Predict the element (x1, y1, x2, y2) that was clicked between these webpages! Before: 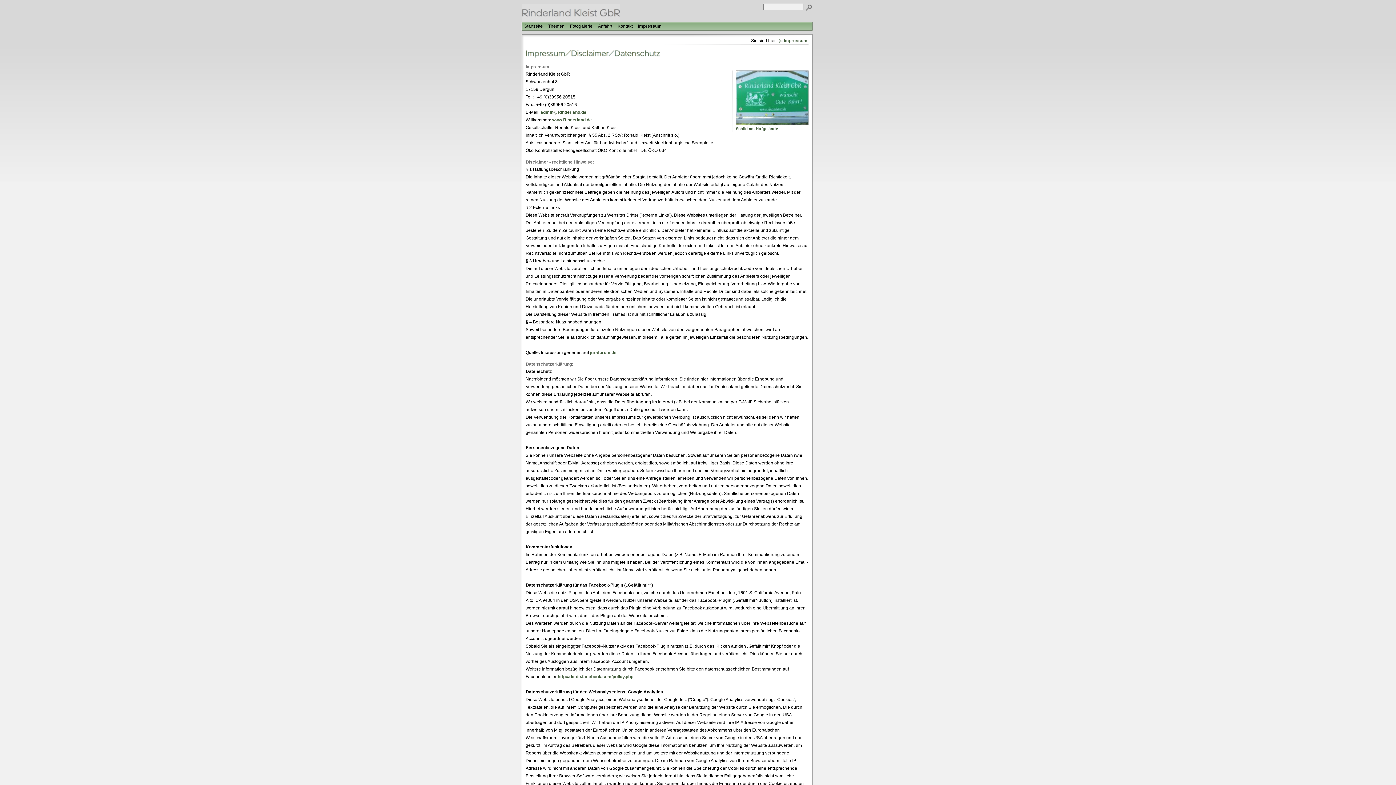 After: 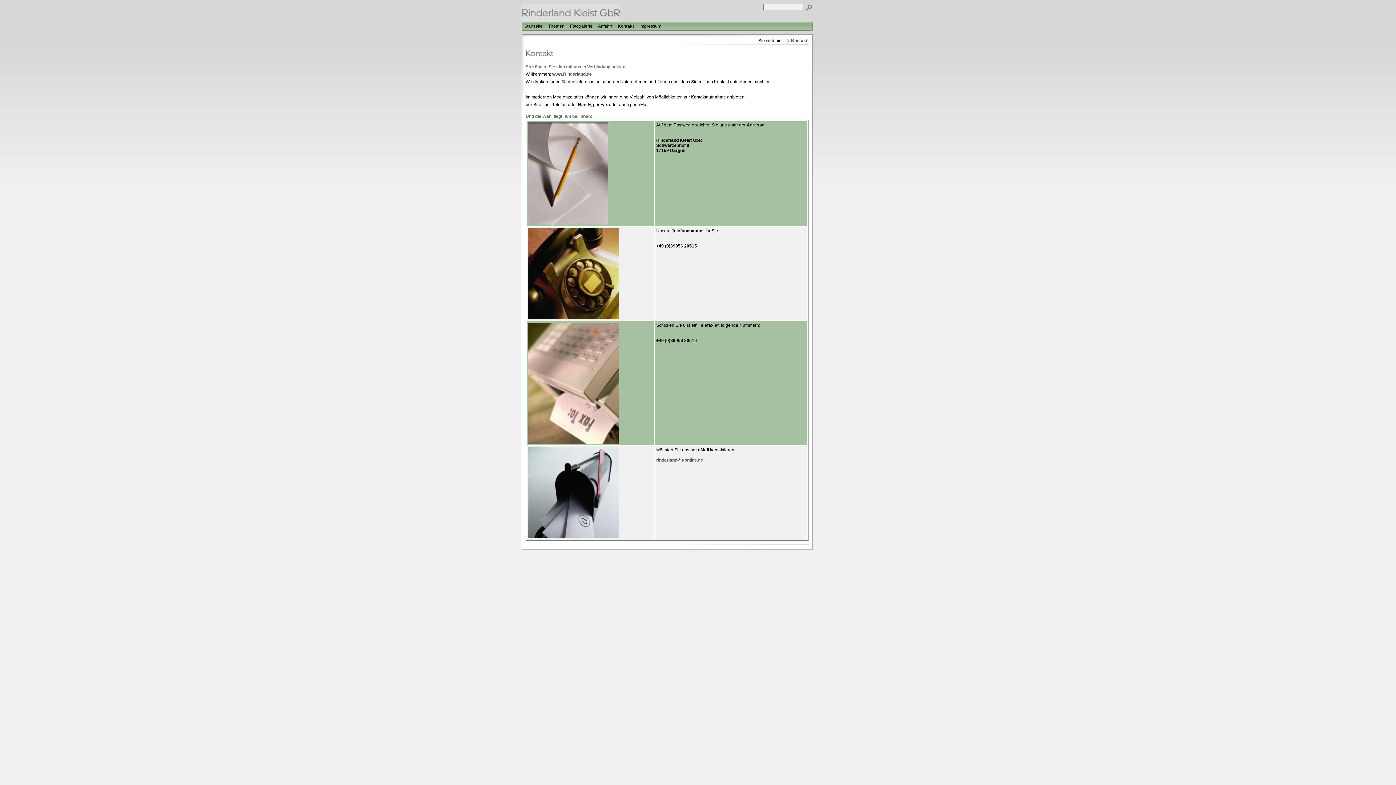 Action: bbox: (615, 22, 634, 30) label: Kontakt